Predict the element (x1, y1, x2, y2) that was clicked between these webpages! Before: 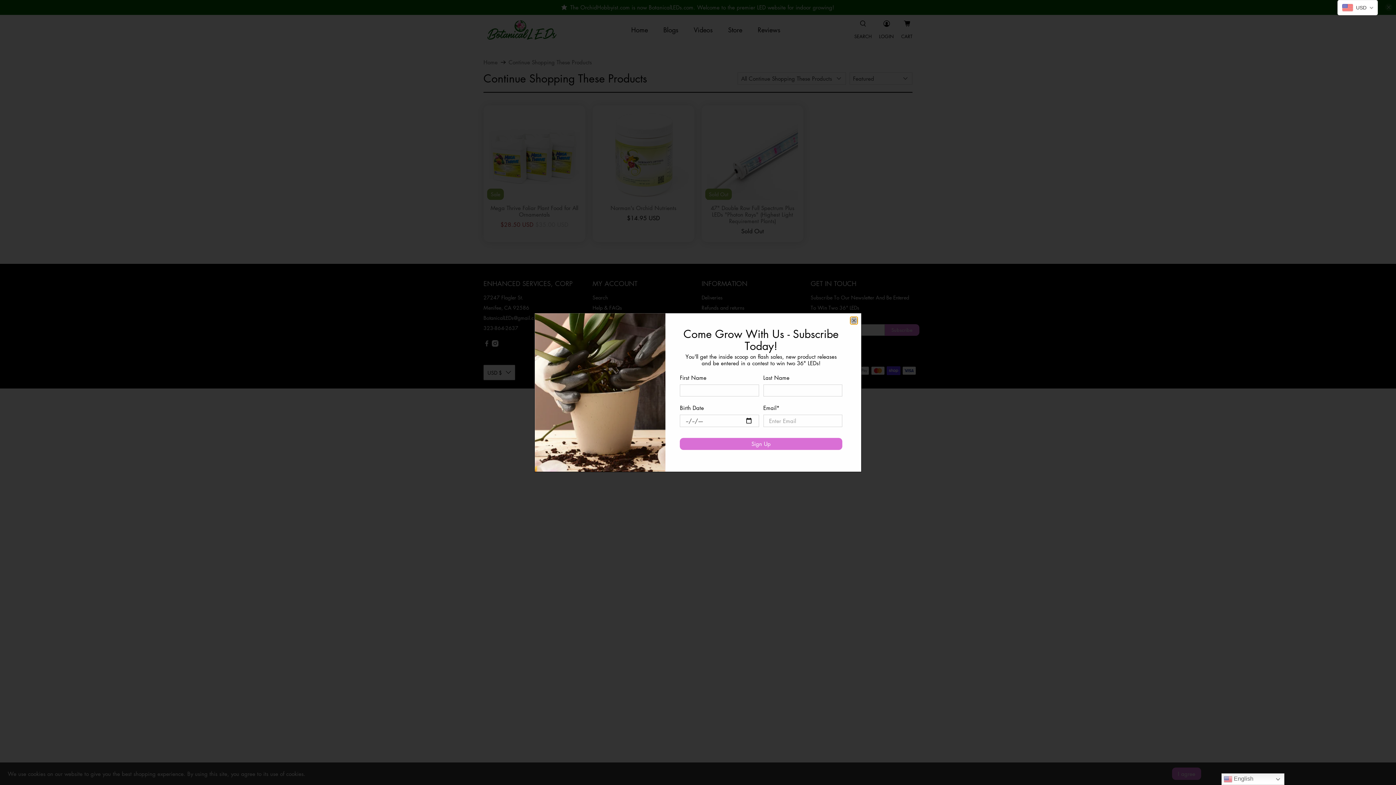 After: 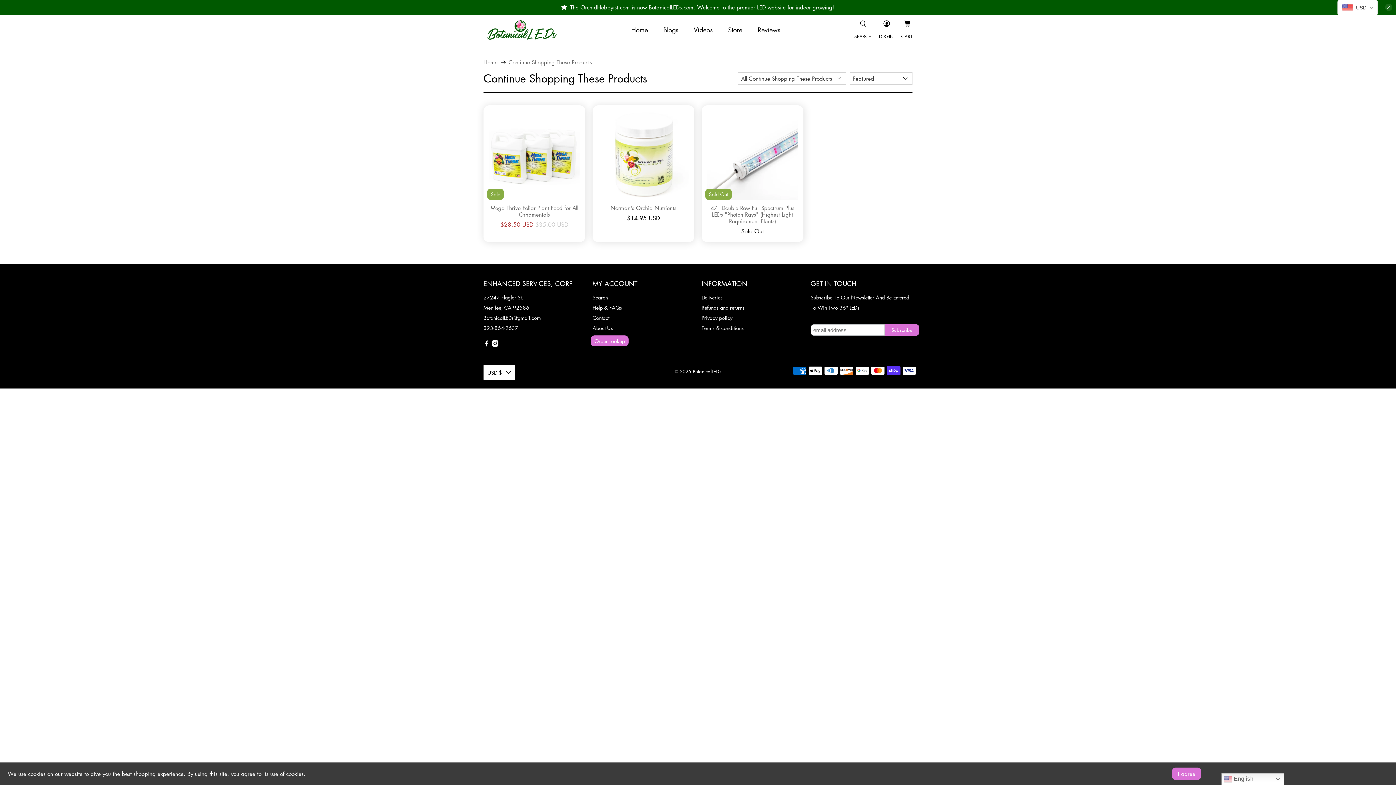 Action: label: close bbox: (850, 317, 857, 324)